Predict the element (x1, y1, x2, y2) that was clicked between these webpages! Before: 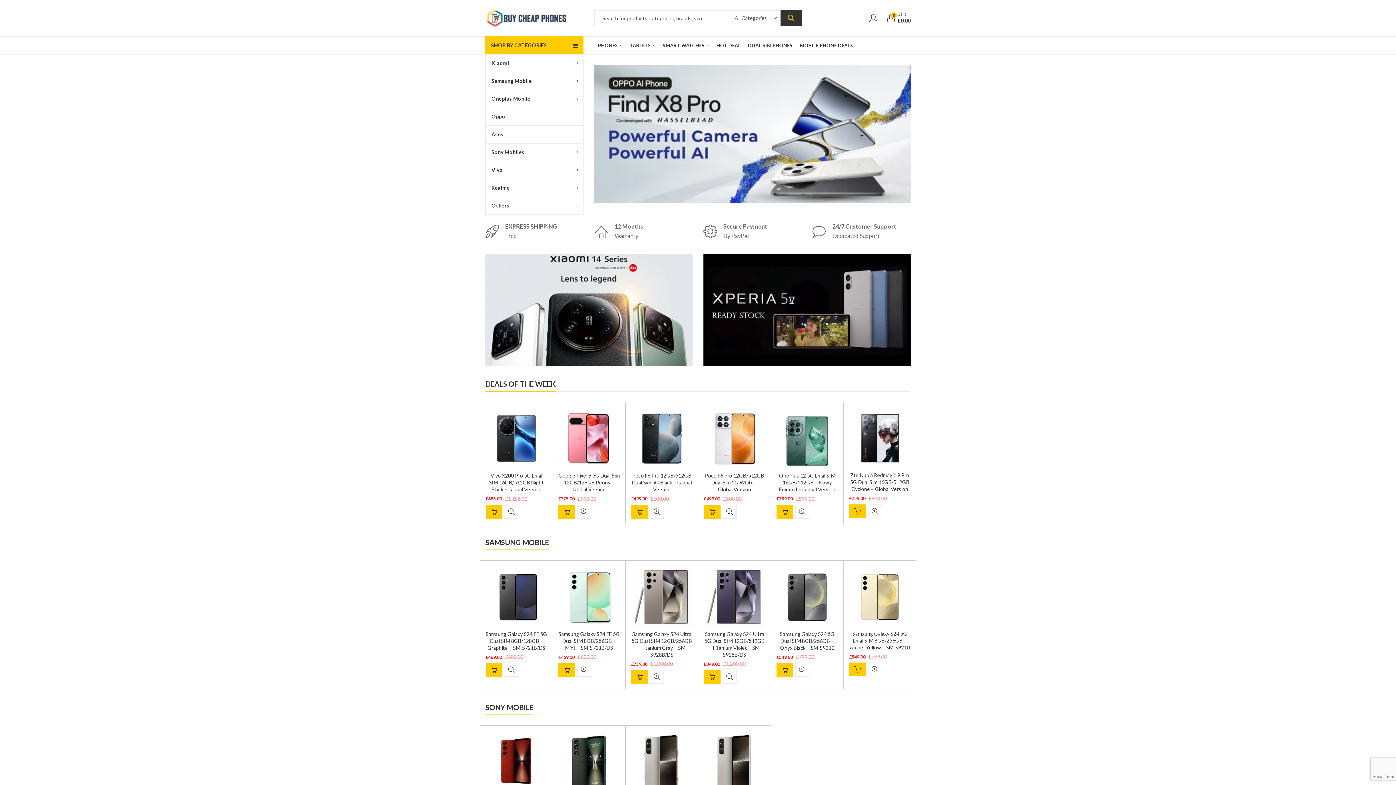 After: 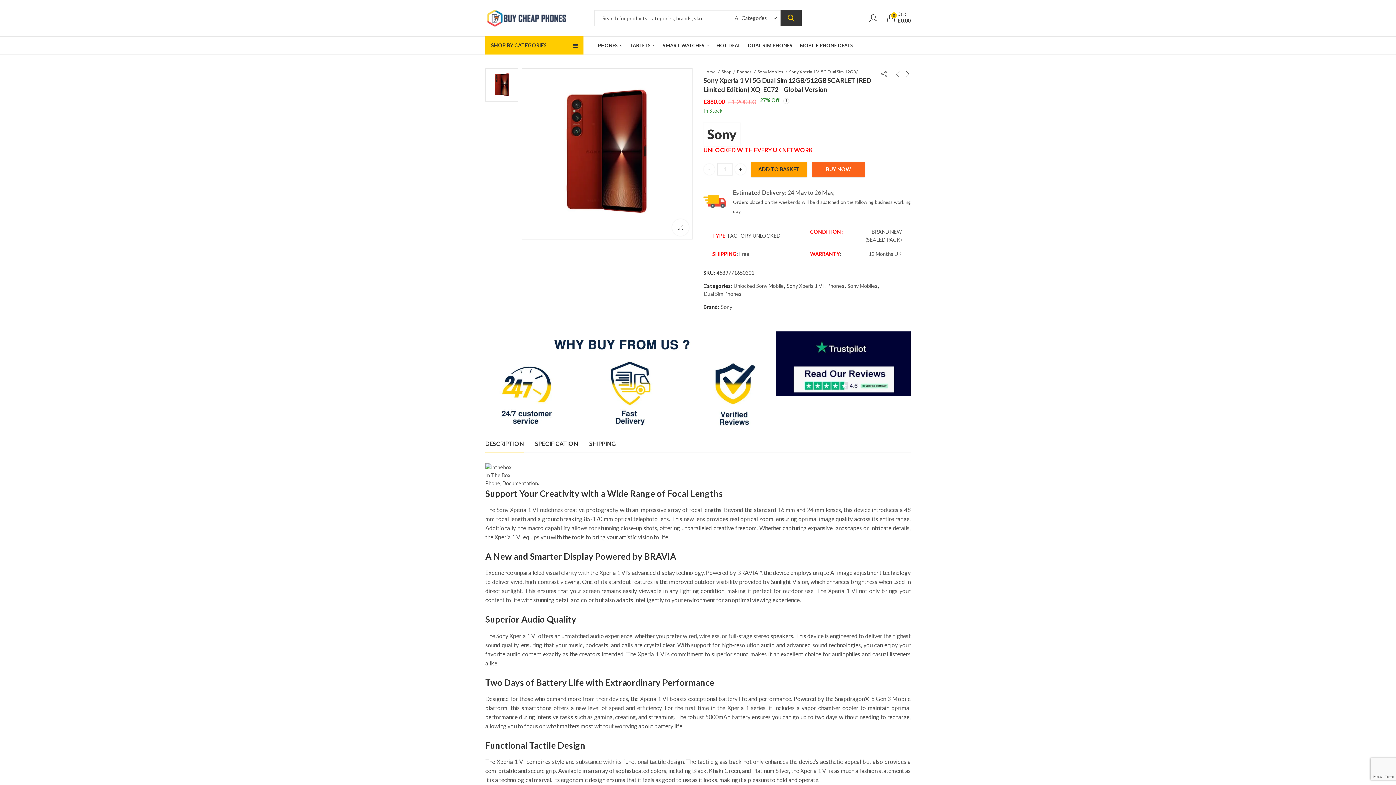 Action: bbox: (485, 758, 547, 764)